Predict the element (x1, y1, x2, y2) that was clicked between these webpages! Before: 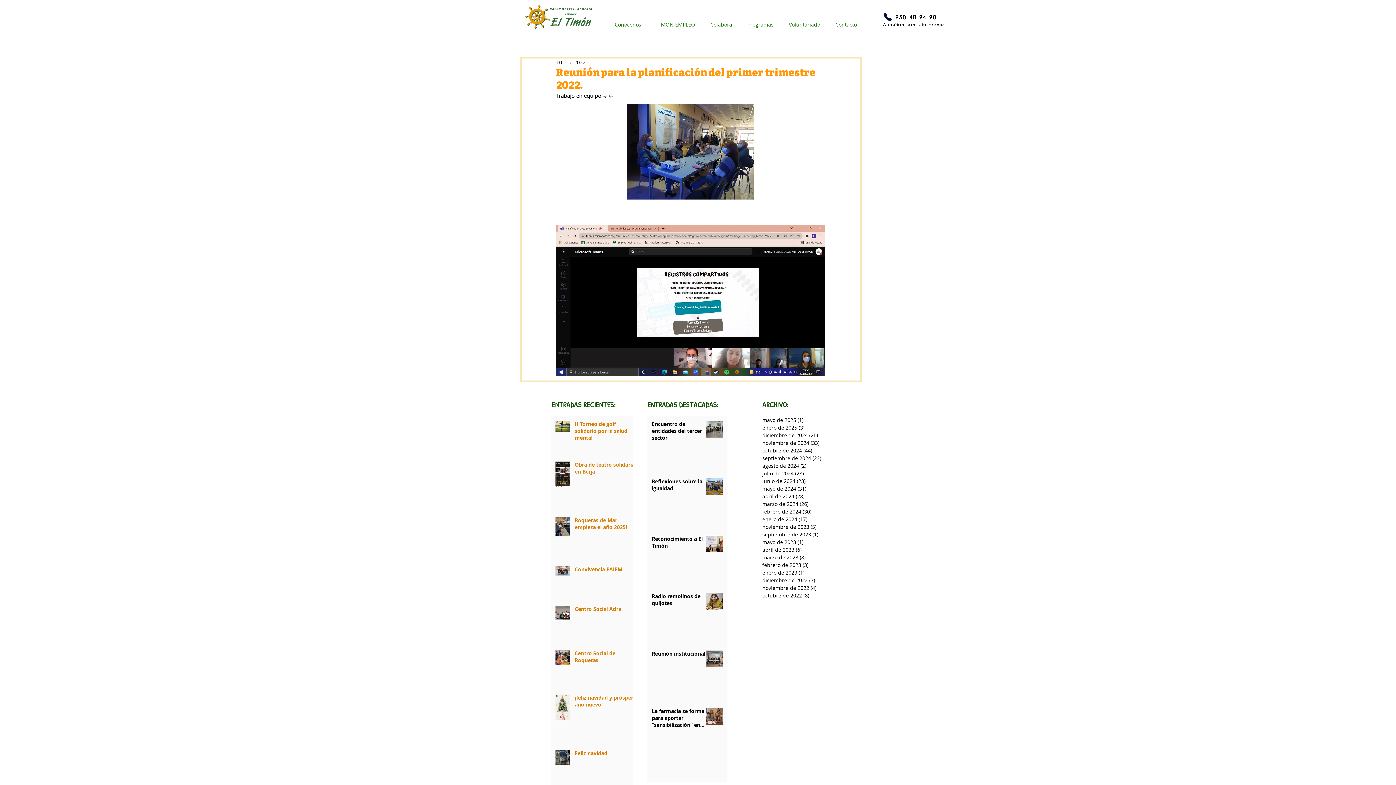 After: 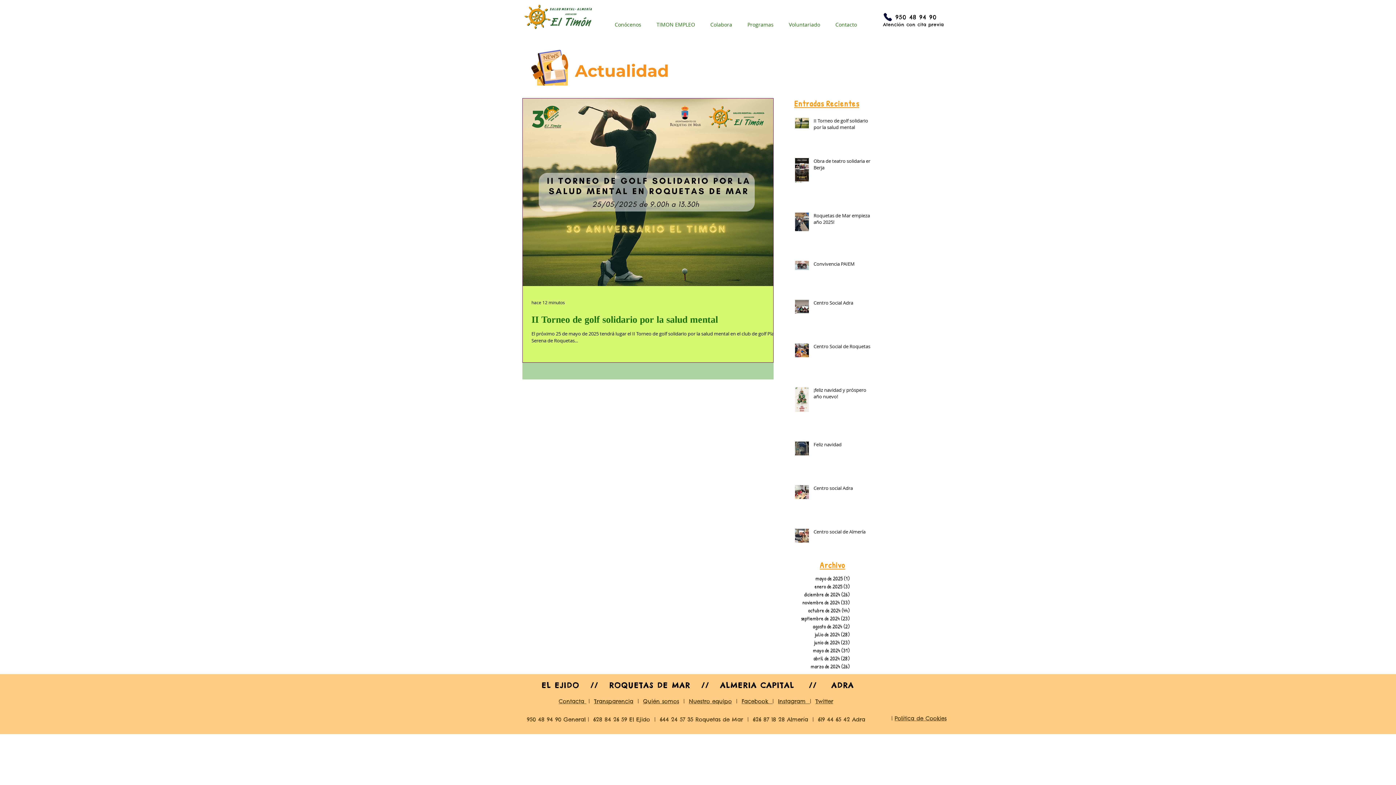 Action: bbox: (762, 416, 845, 423) label: mayo de 2025 (1)
1 entrada